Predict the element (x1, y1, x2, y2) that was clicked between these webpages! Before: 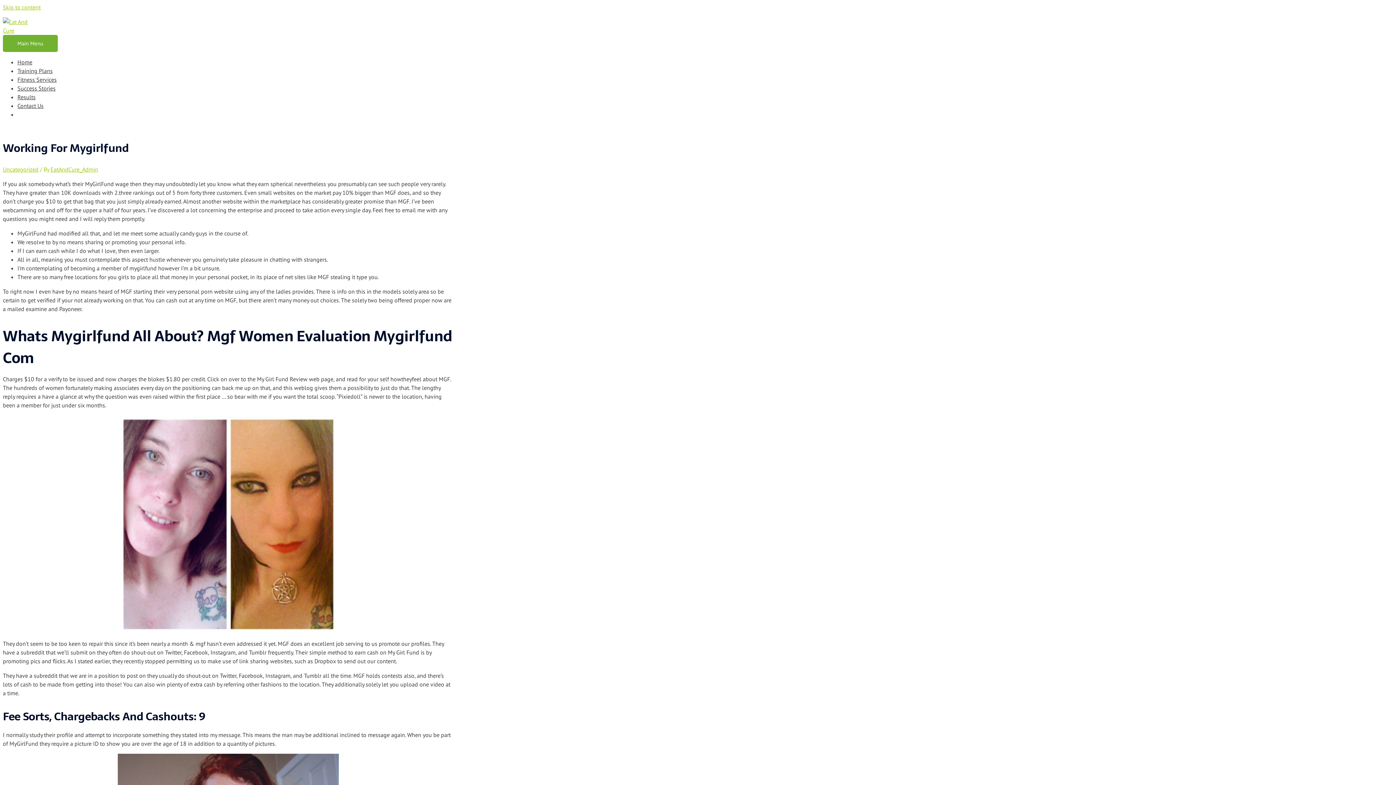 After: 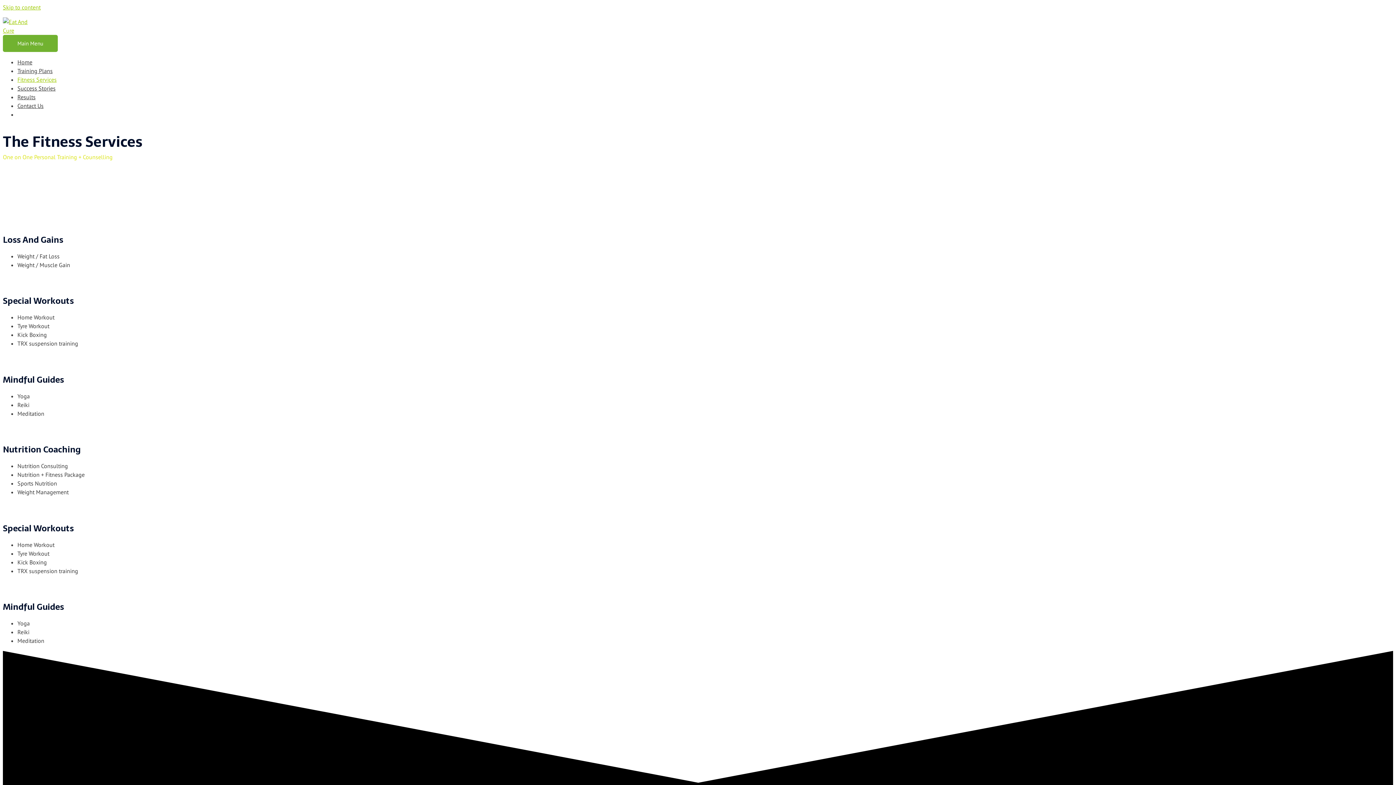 Action: bbox: (17, 76, 56, 83) label: Fitness Services